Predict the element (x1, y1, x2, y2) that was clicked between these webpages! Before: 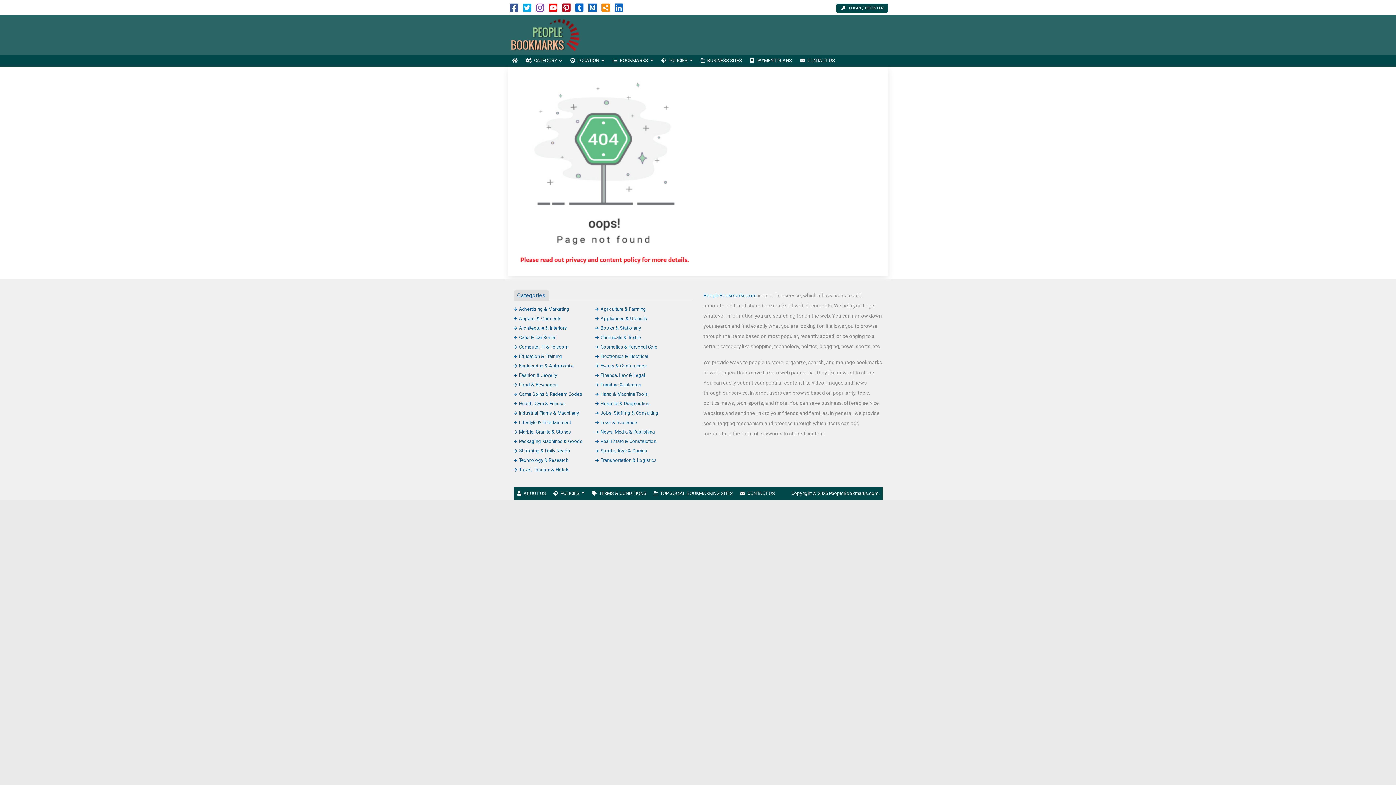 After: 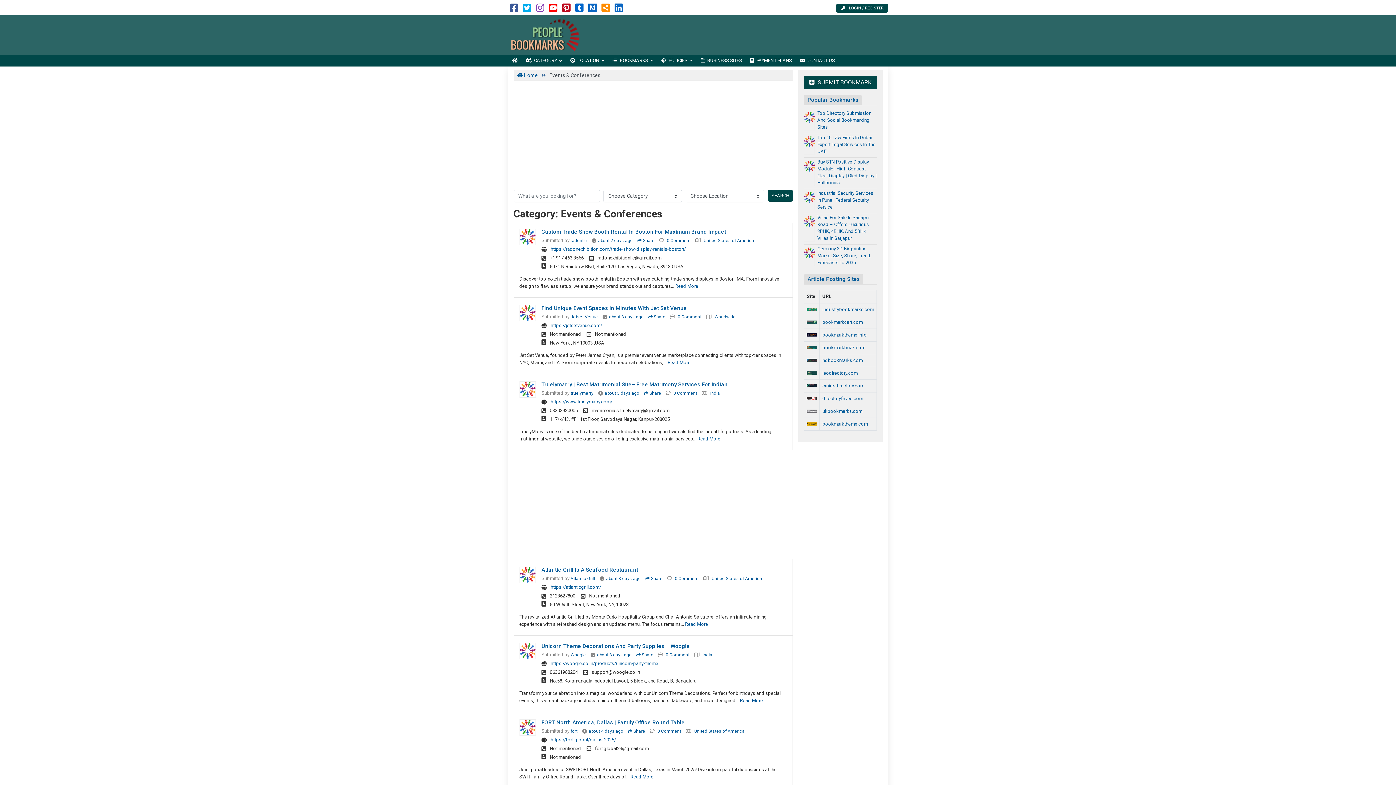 Action: label: Events & Conferences bbox: (595, 363, 646, 368)